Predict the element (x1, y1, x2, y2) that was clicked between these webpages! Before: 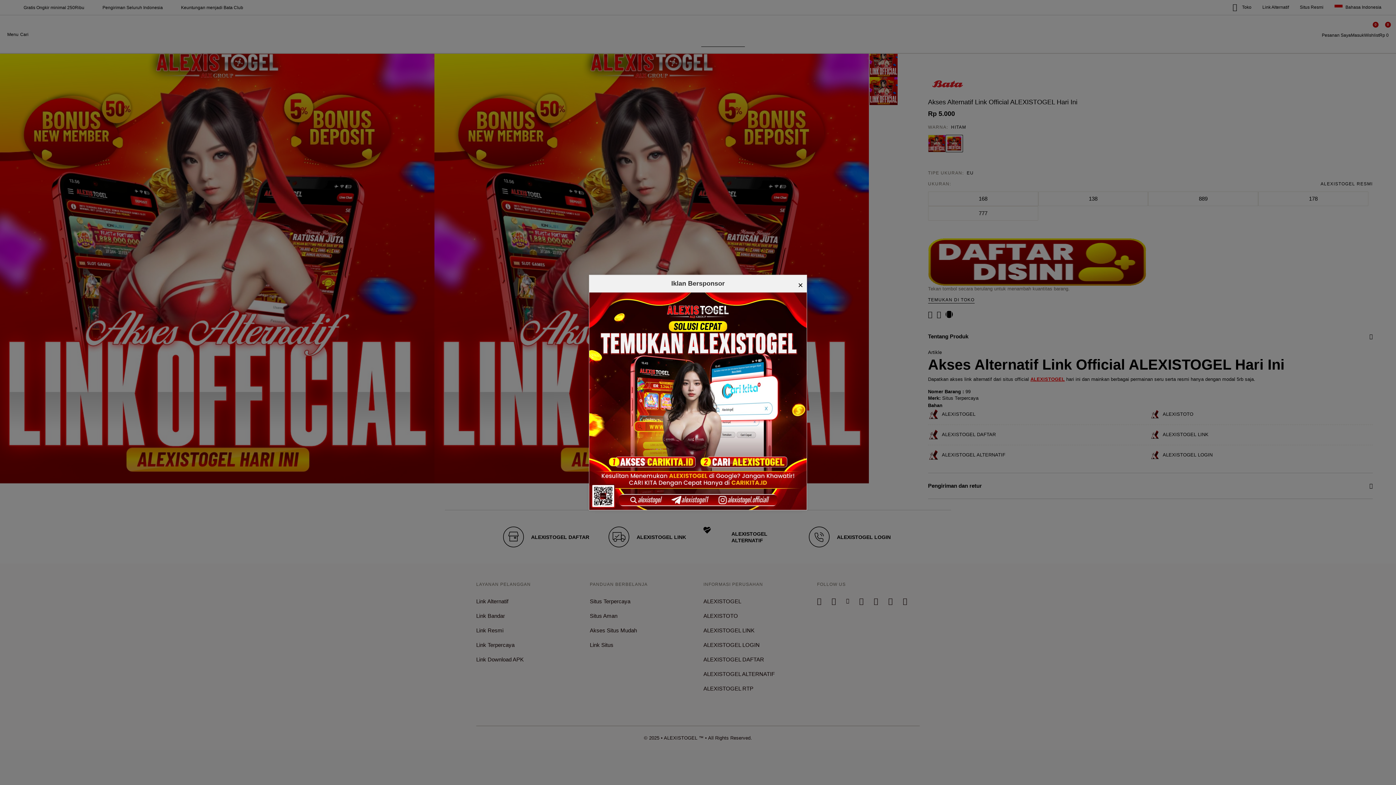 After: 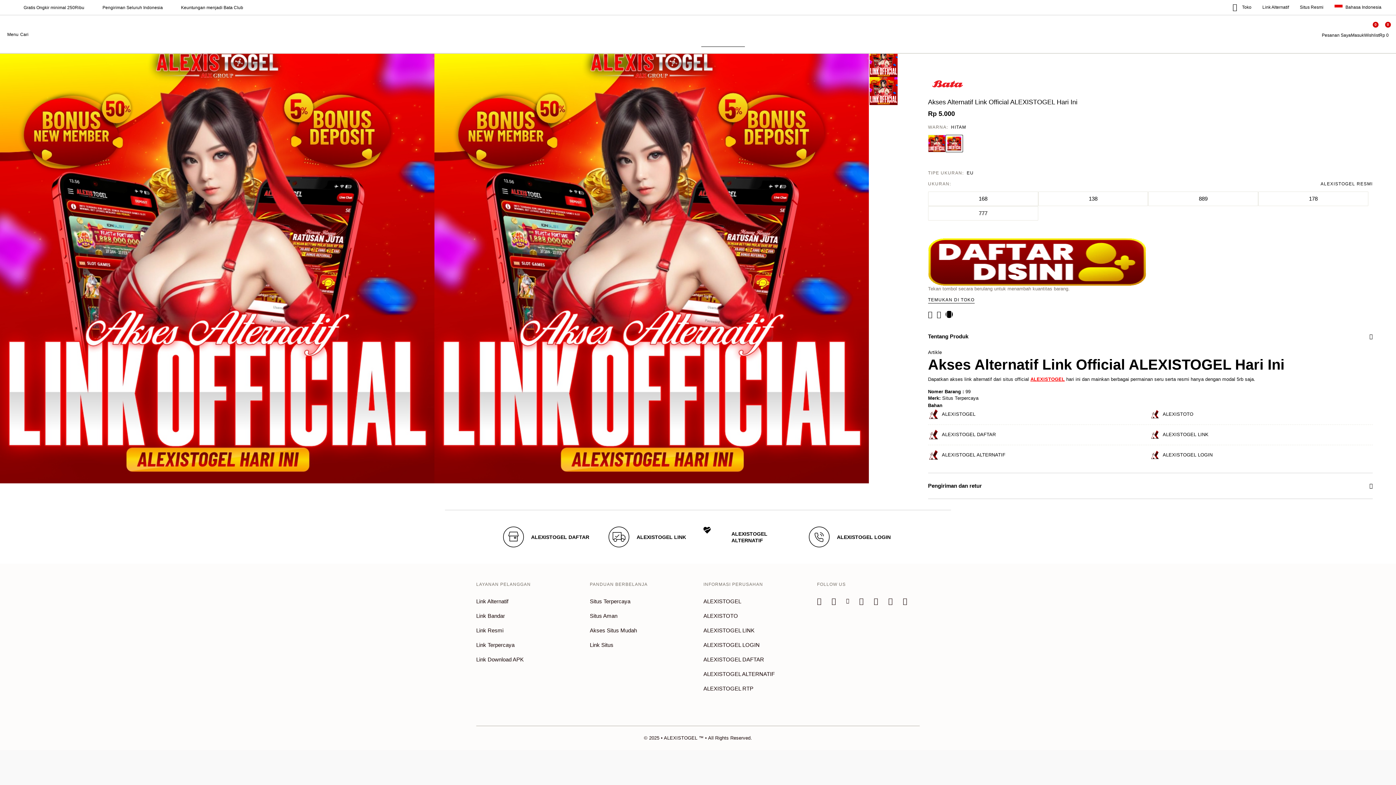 Action: bbox: (798, 278, 803, 292) label: ×